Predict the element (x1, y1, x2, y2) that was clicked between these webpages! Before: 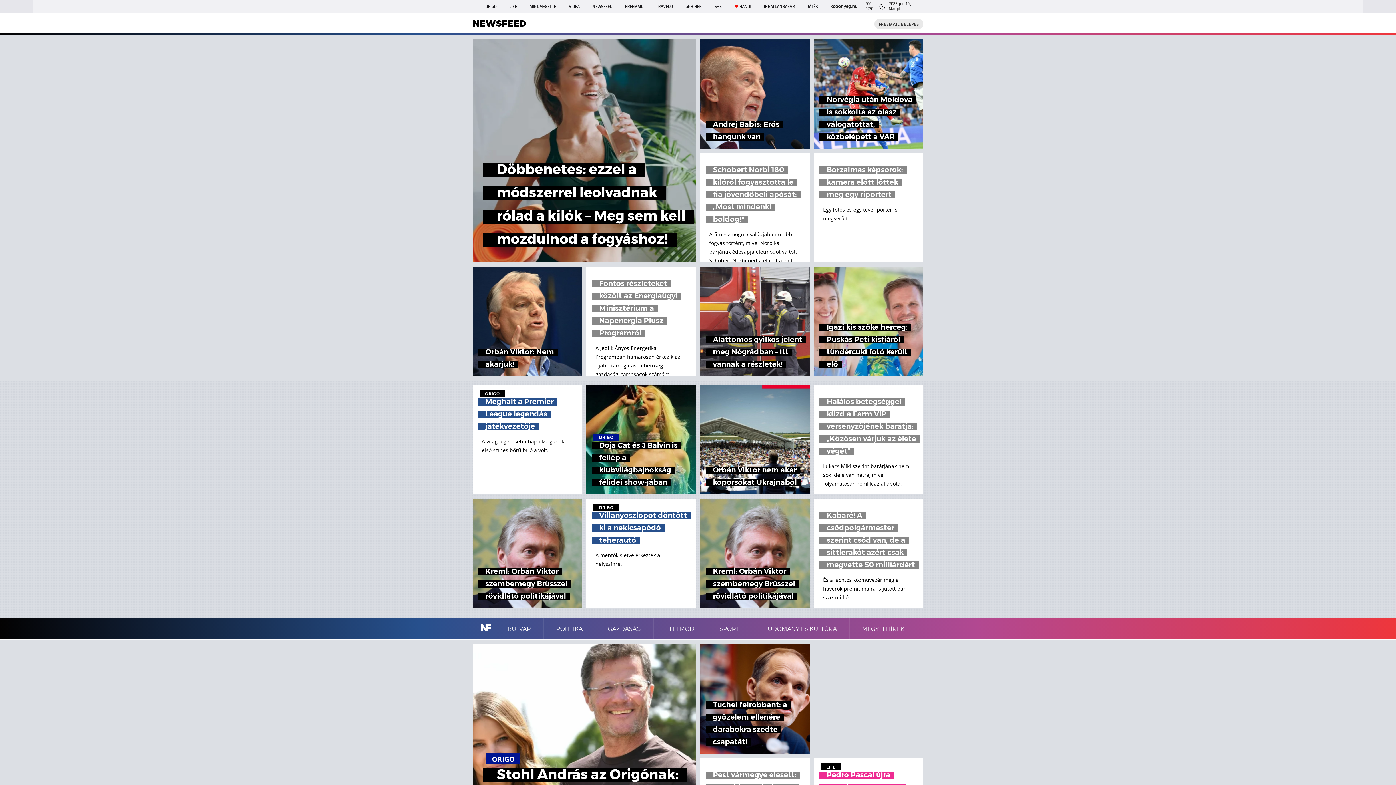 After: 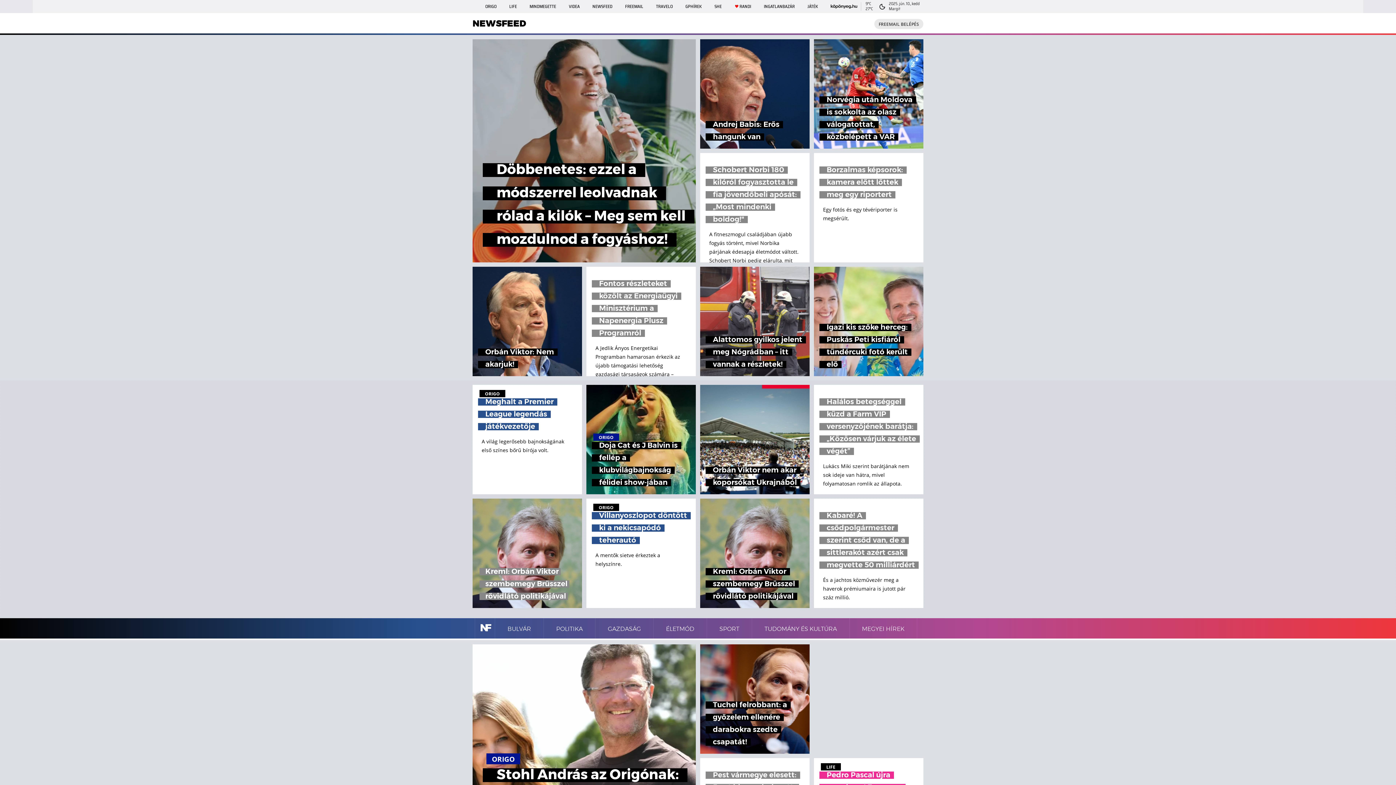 Action: label: Kreml: Orbán Viktor szembemegy Brüsszel rövidlátó politikájával bbox: (472, 498, 582, 608)